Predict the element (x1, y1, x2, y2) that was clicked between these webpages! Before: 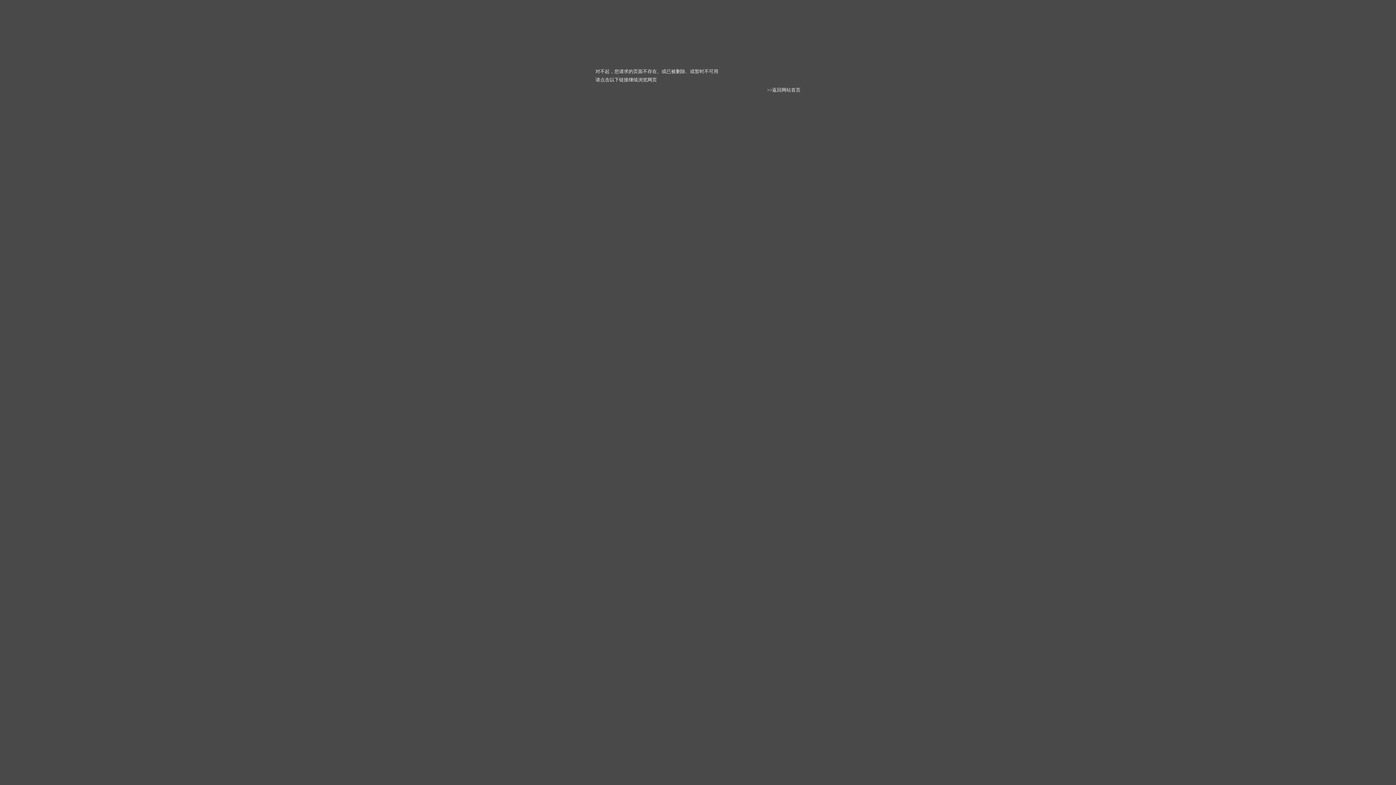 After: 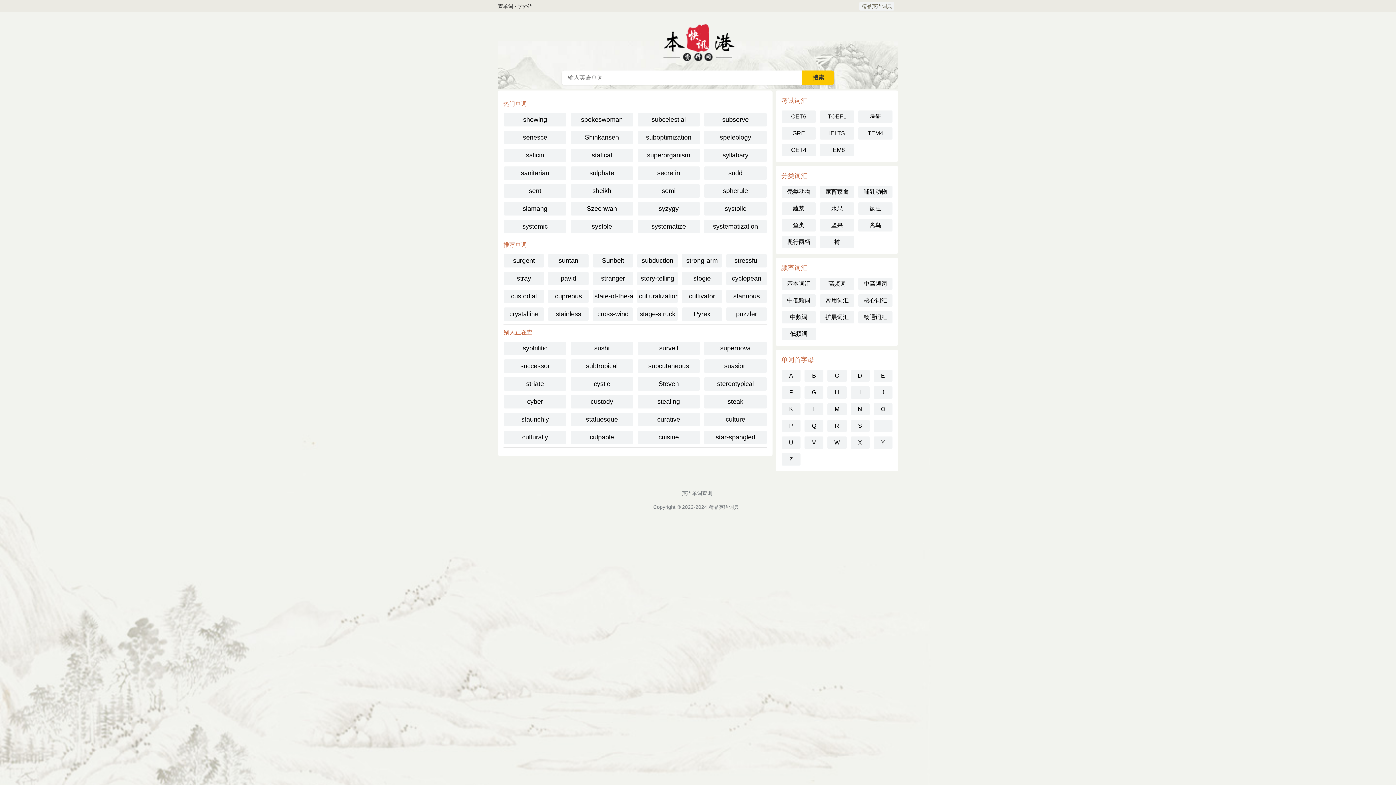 Action: bbox: (772, 87, 800, 92) label: 返回网站首页